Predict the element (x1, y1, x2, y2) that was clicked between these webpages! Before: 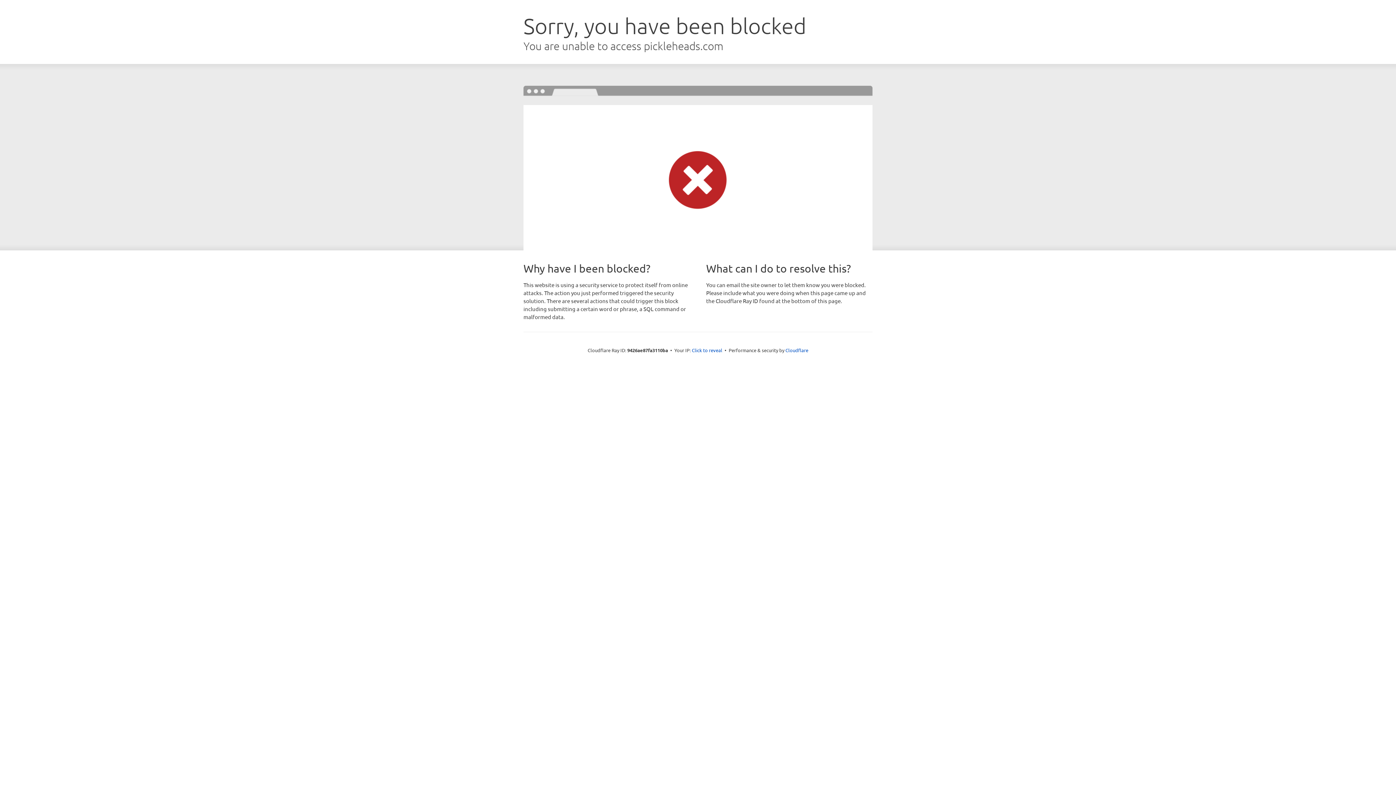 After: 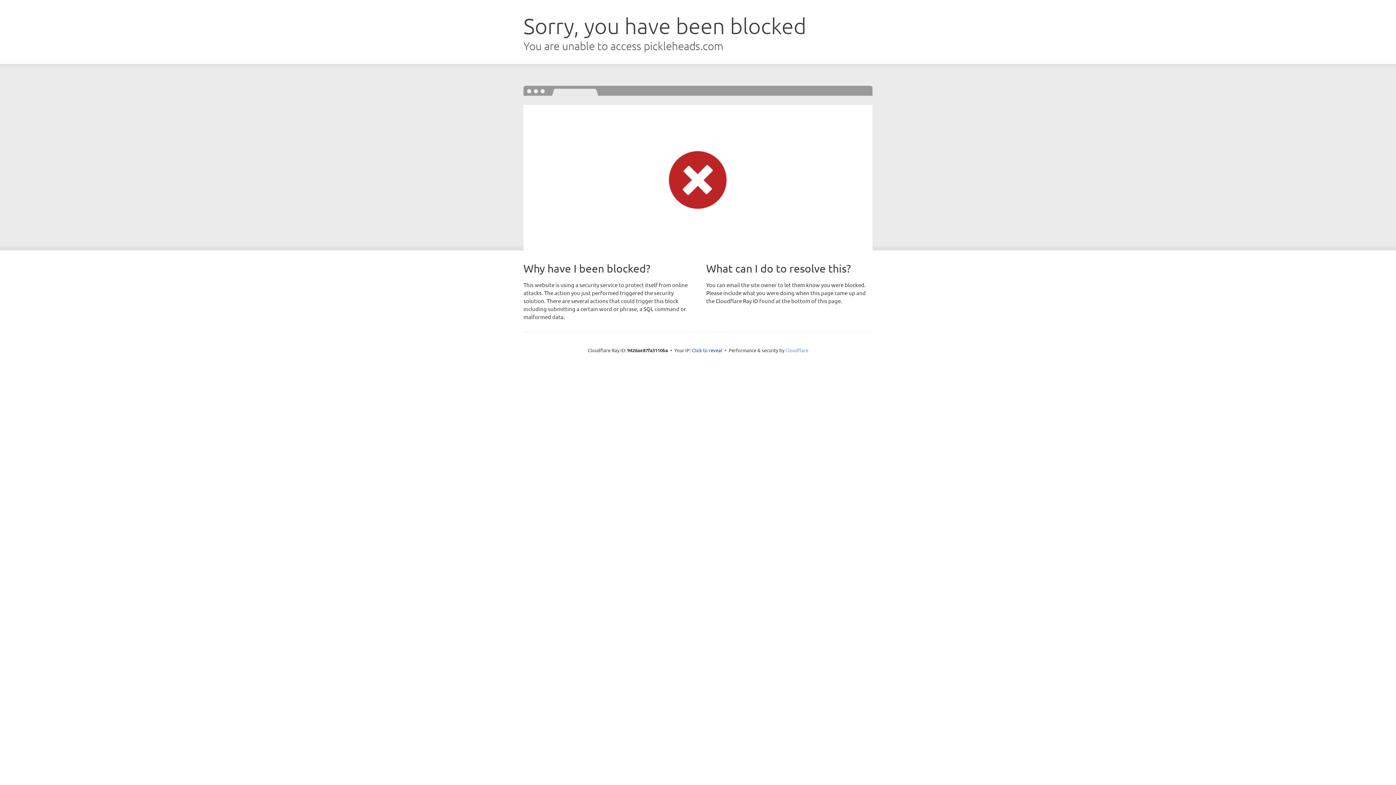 Action: label: Cloudflare bbox: (785, 347, 808, 353)